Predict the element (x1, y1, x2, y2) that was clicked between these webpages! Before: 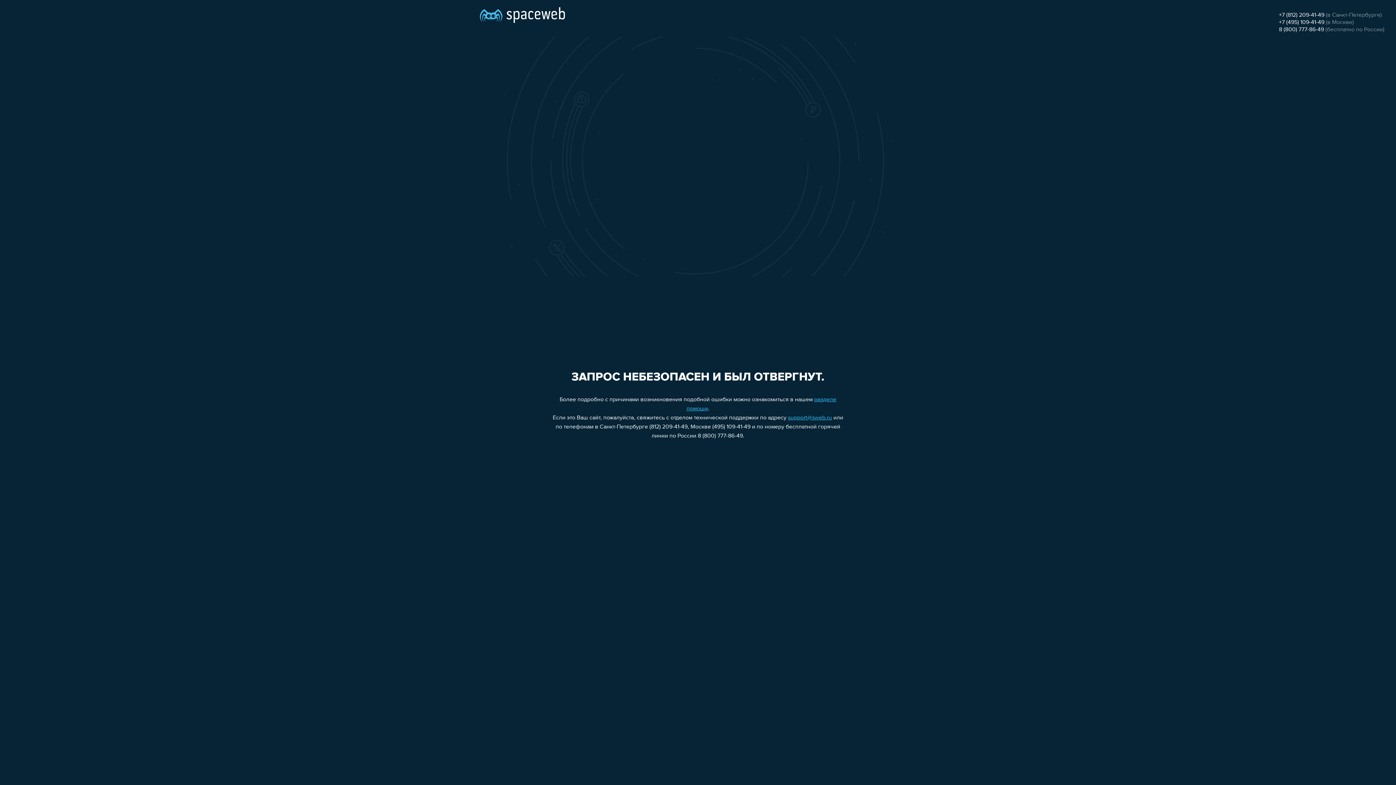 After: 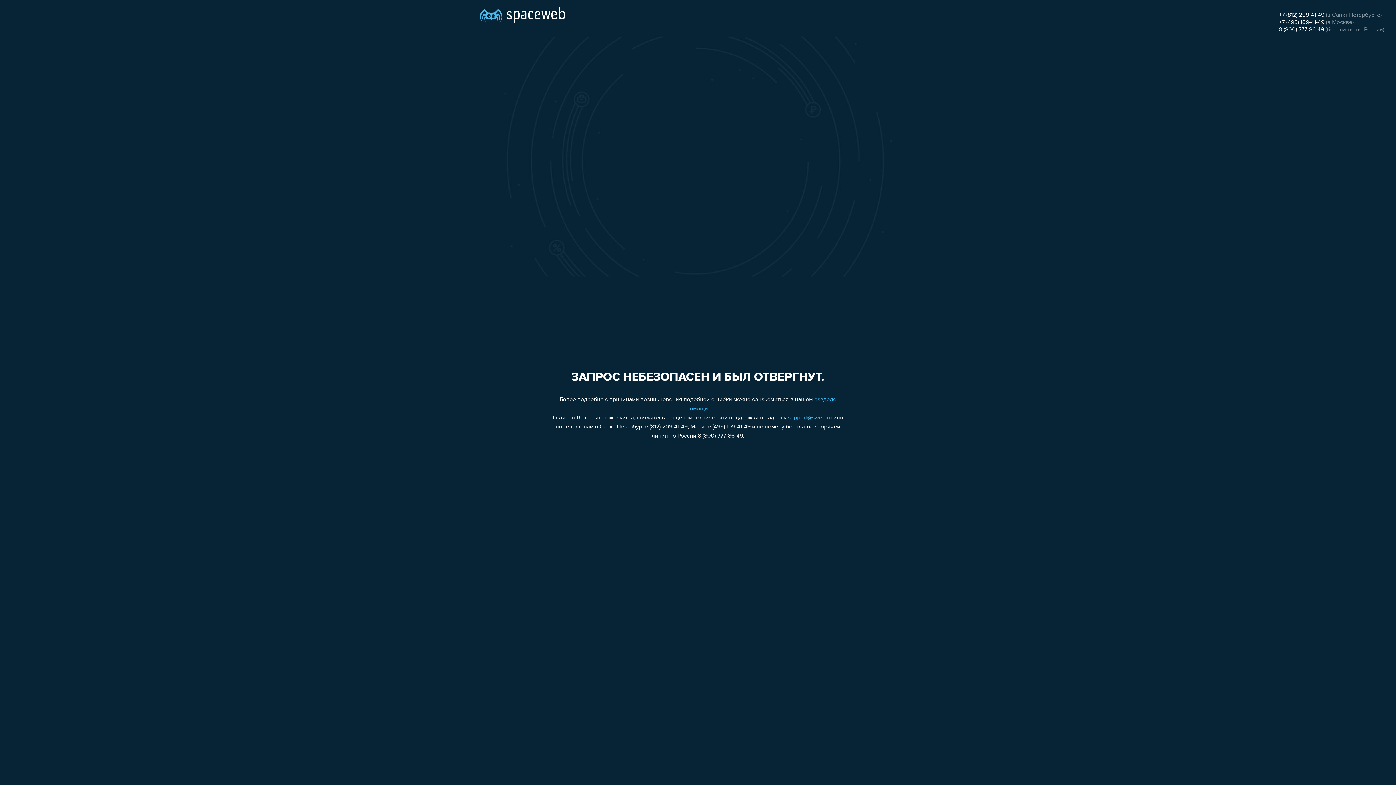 Action: bbox: (1279, 12, 1324, 18) label: +7 (812) 209-41-49